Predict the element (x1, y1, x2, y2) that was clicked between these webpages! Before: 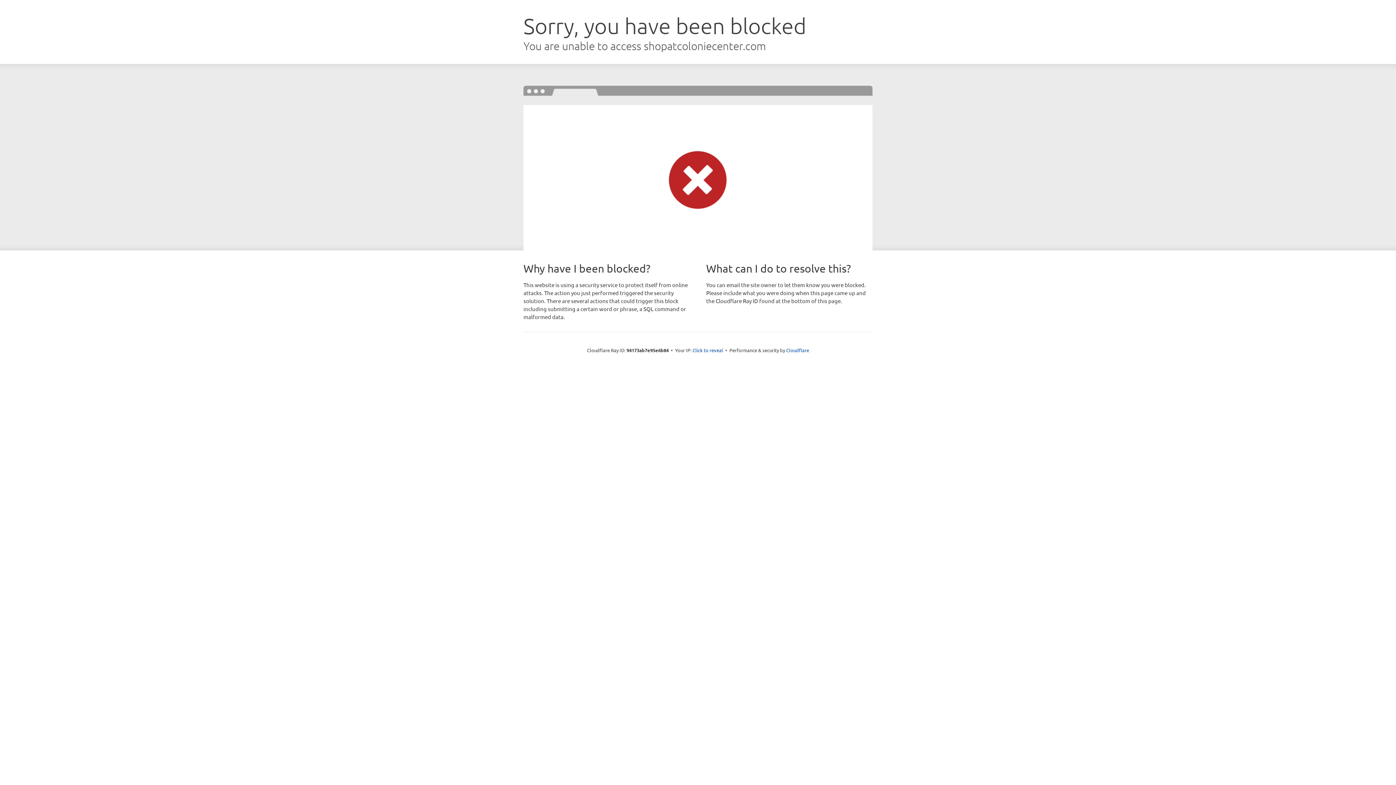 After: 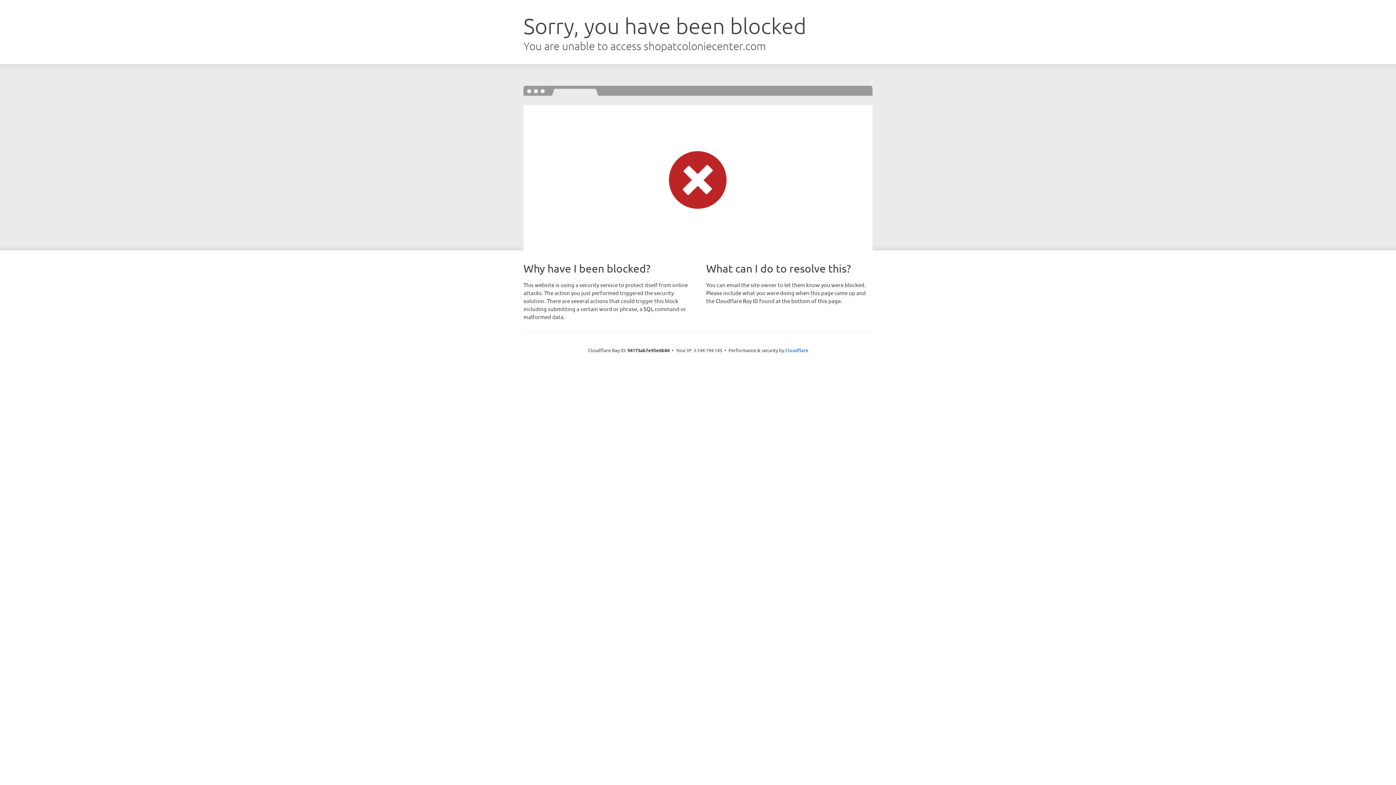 Action: bbox: (692, 346, 723, 353) label: Click to reveal